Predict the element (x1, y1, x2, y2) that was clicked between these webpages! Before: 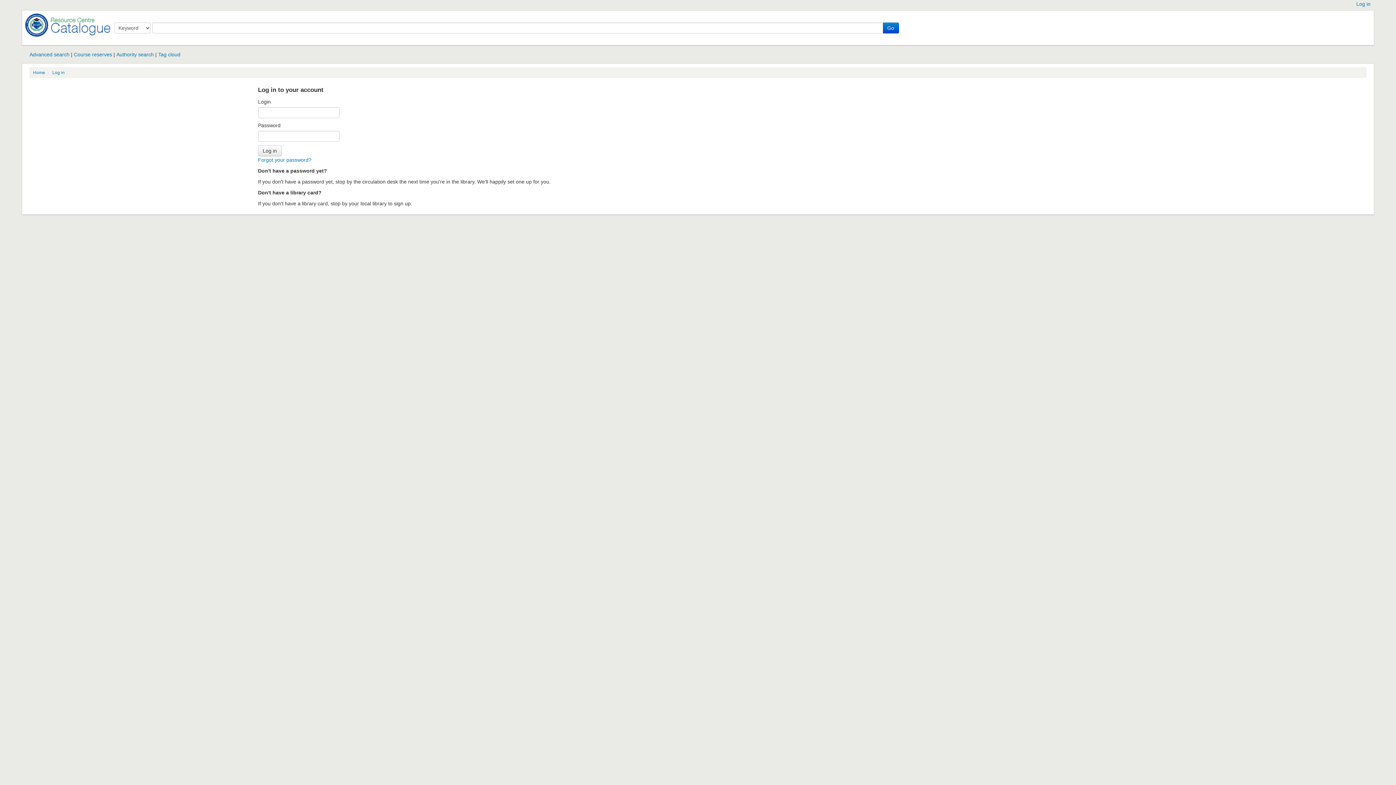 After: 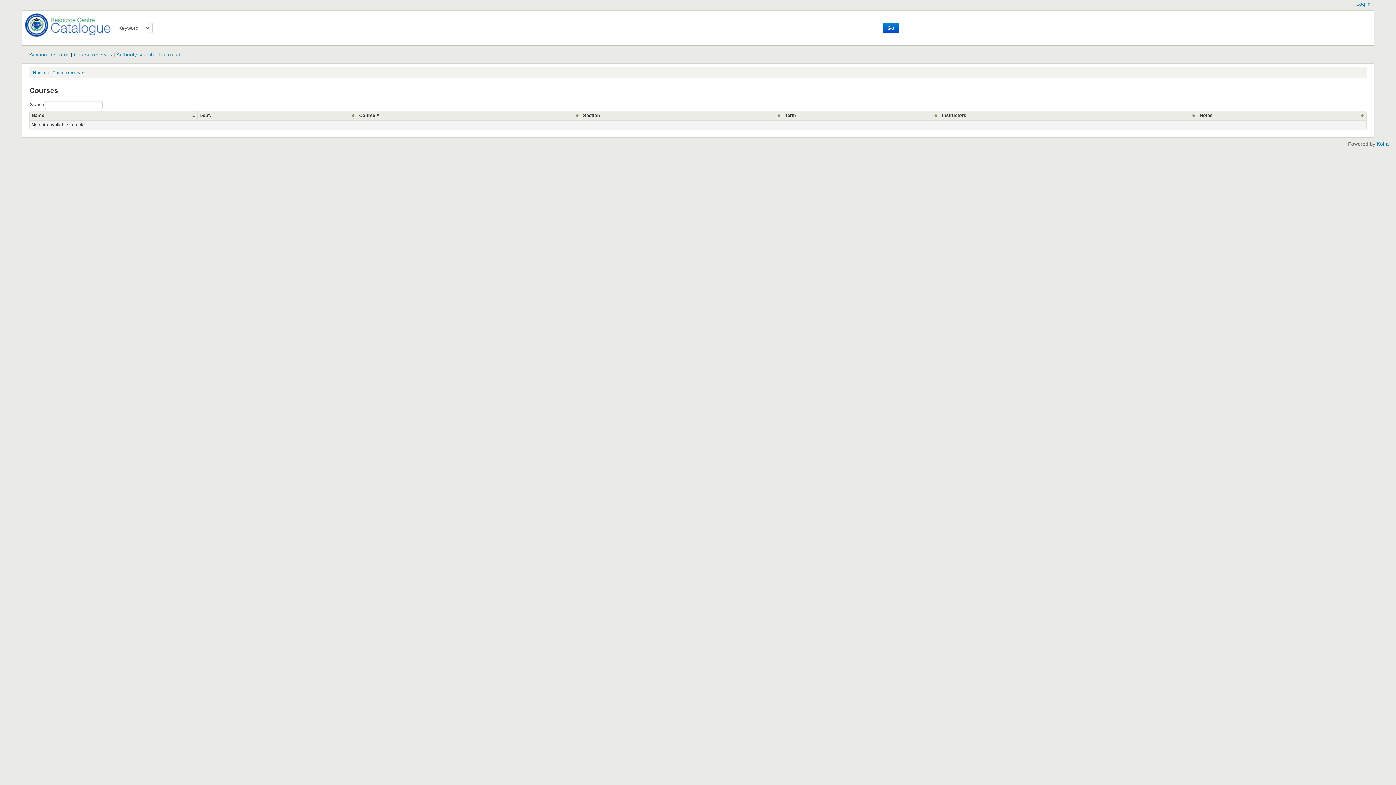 Action: label: Course reserves bbox: (73, 51, 112, 57)